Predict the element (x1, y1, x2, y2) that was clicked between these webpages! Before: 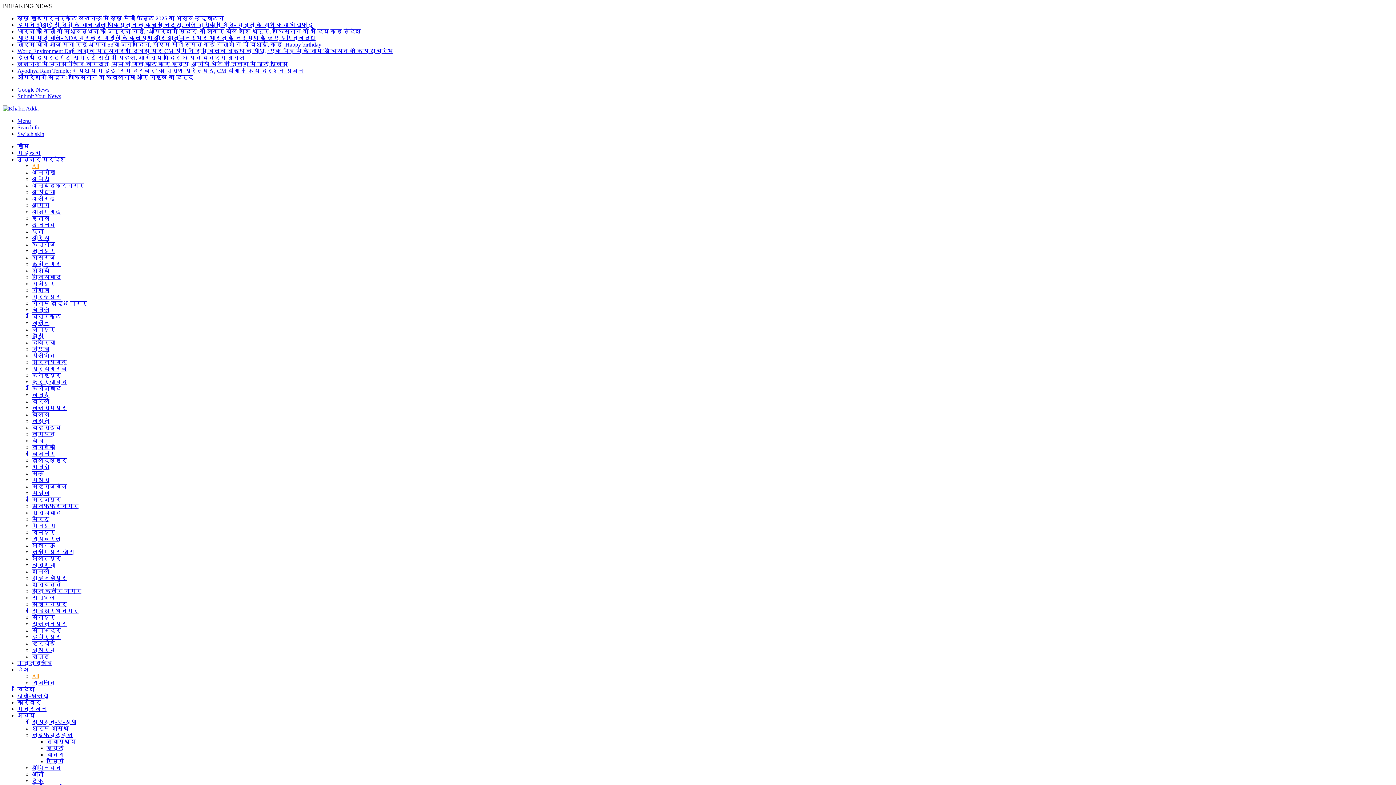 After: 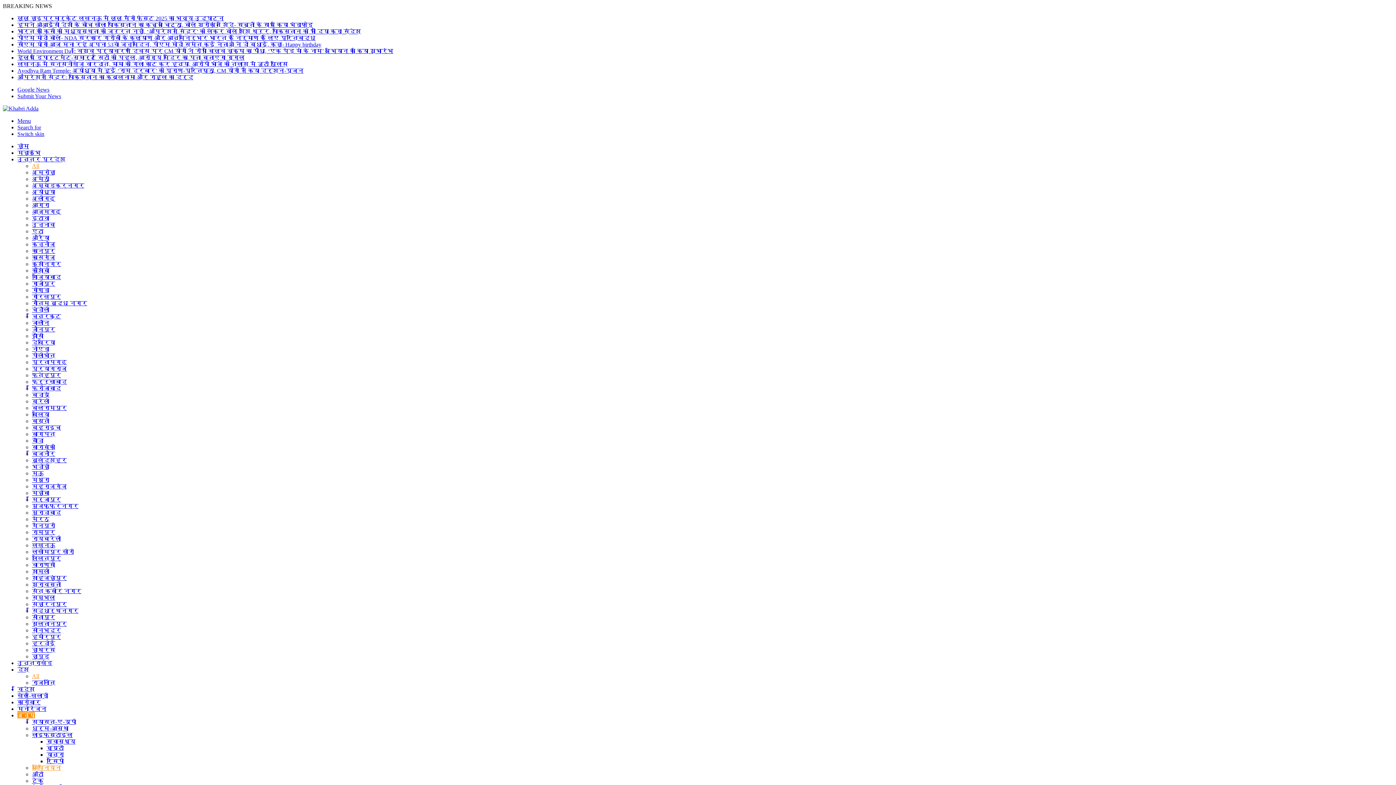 Action: bbox: (32, 765, 61, 771) label: ओपिनियन